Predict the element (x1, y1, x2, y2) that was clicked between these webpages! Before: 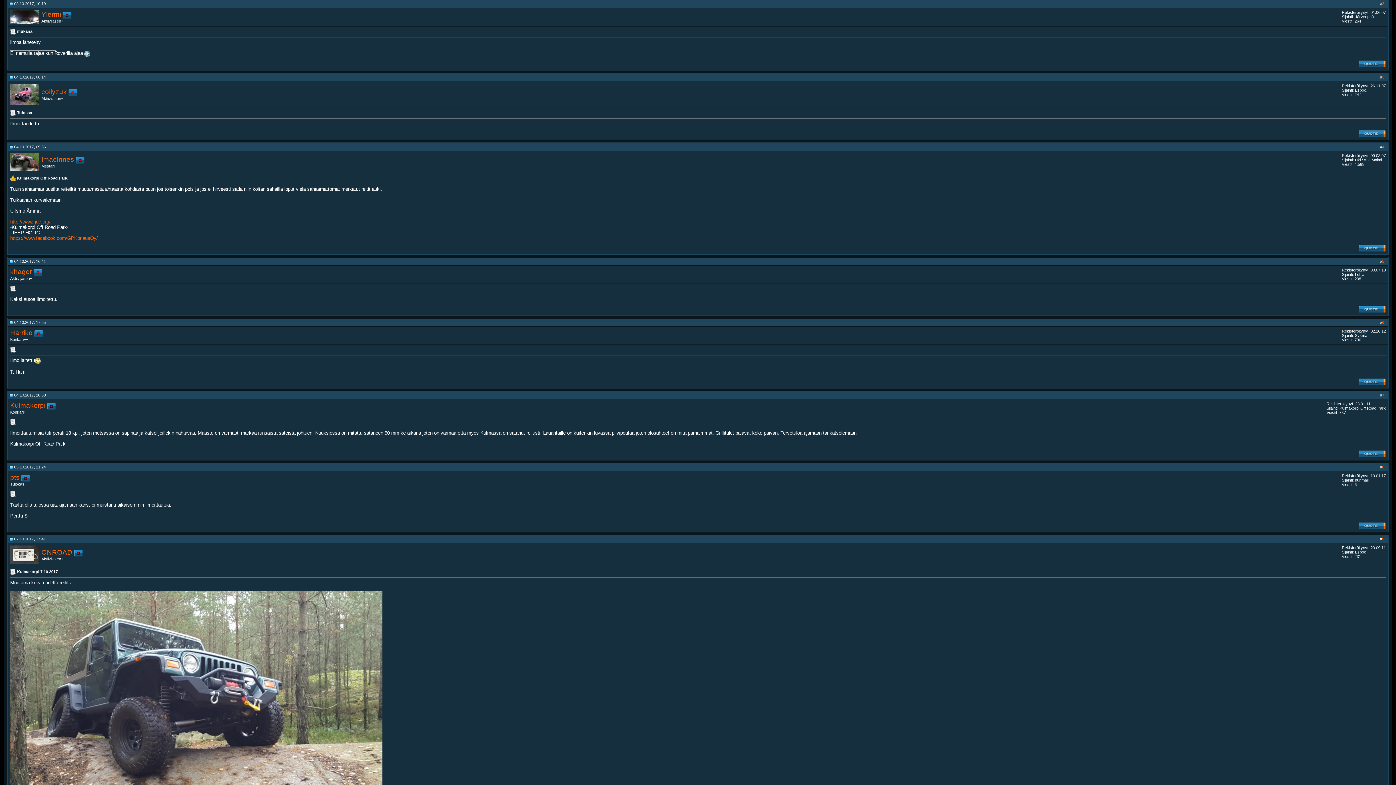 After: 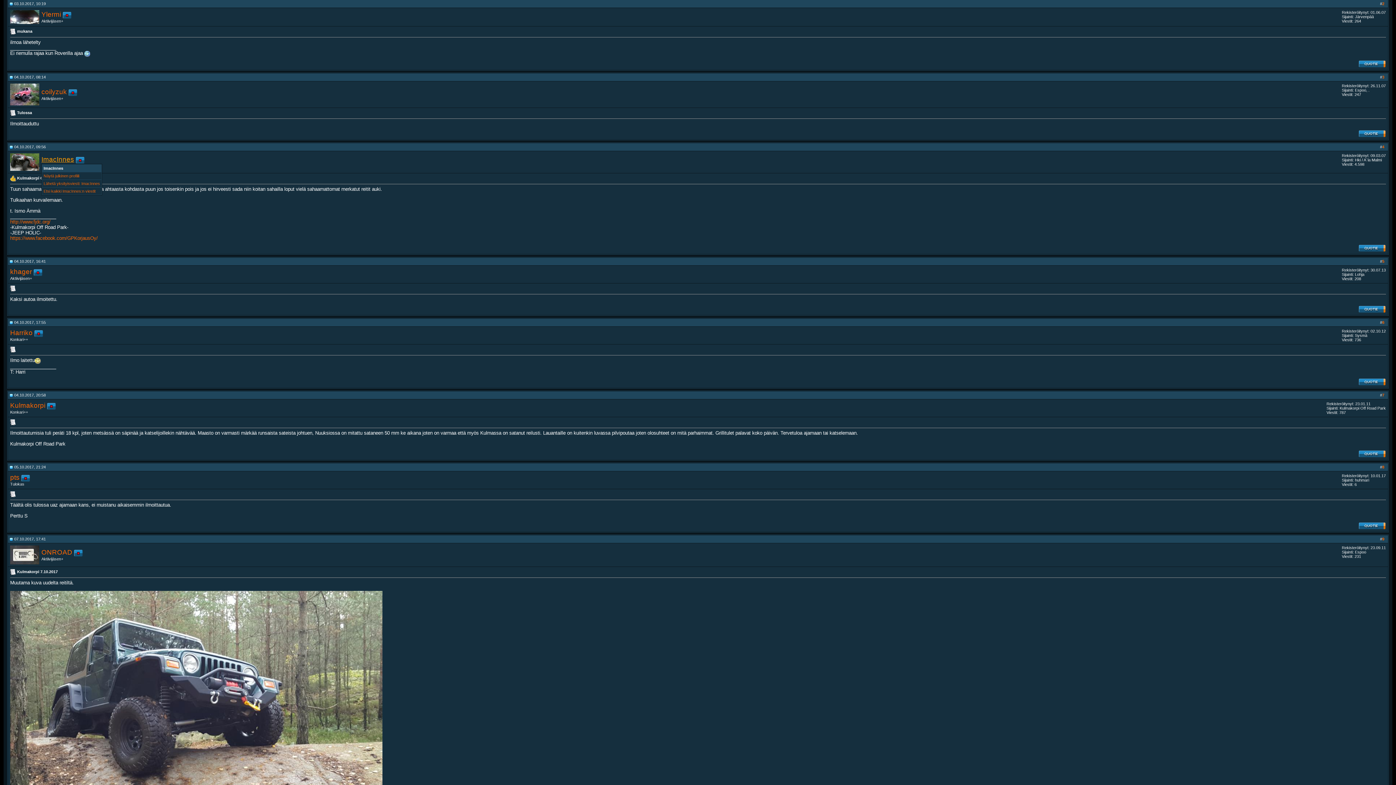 Action: bbox: (41, 155, 74, 163) label: ImacInnes